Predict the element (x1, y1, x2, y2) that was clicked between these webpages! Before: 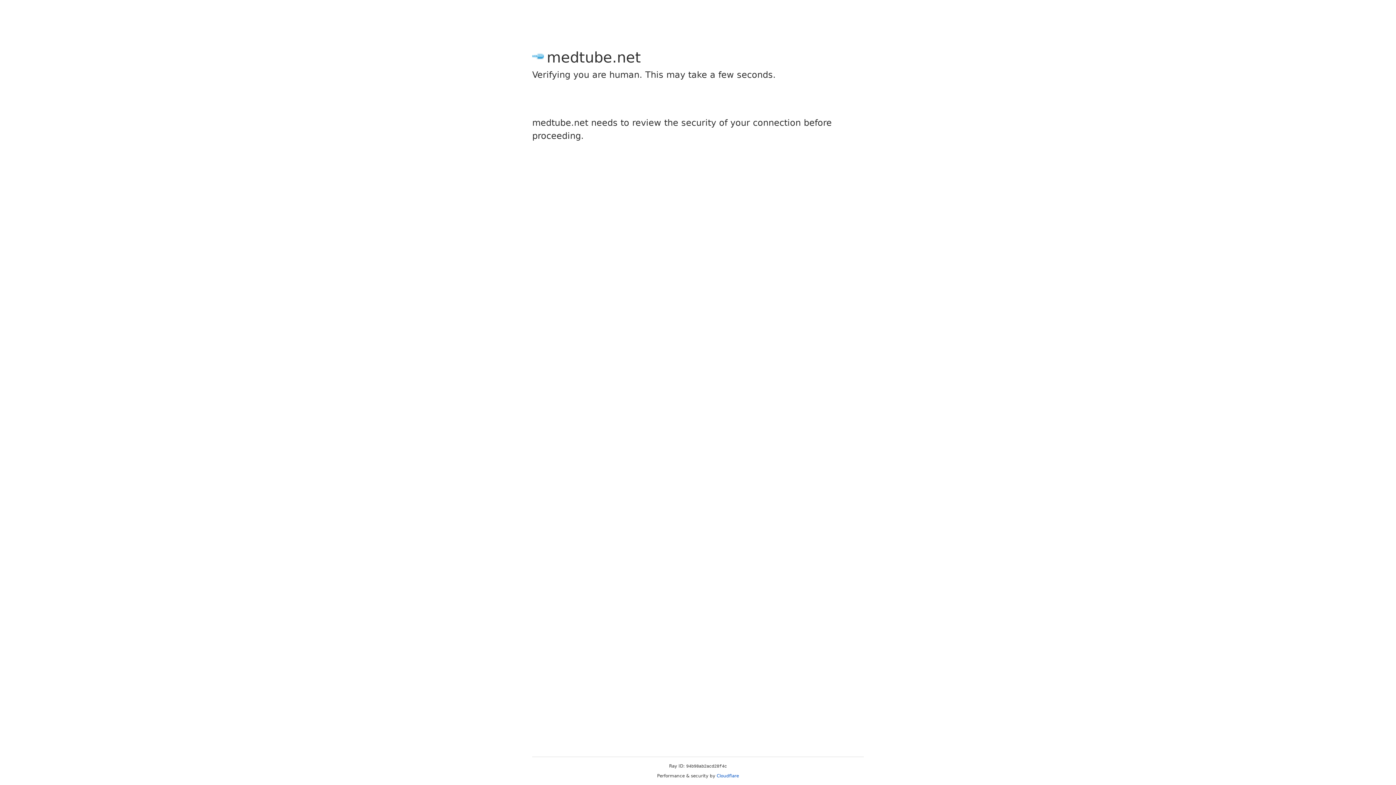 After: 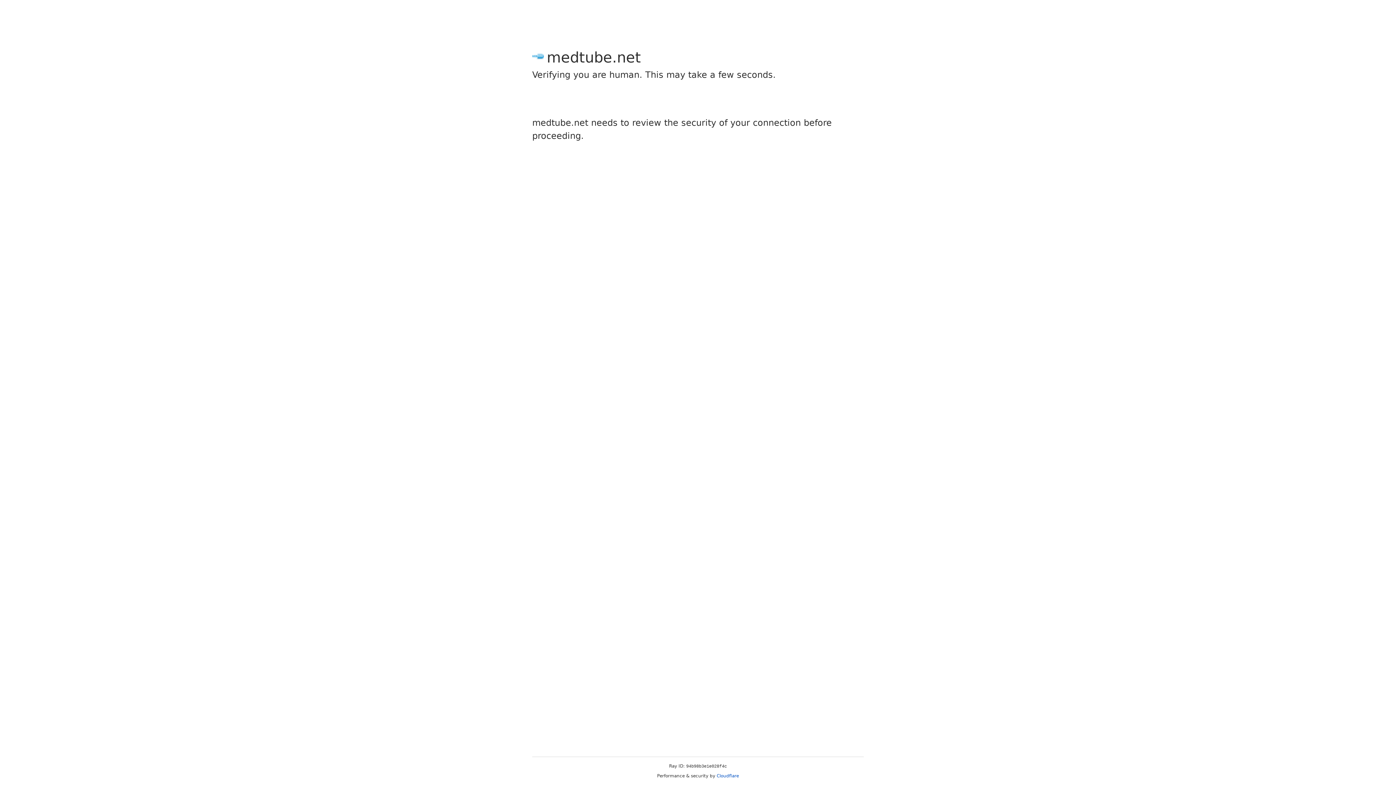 Action: bbox: (716, 773, 739, 778) label: Cloudflare